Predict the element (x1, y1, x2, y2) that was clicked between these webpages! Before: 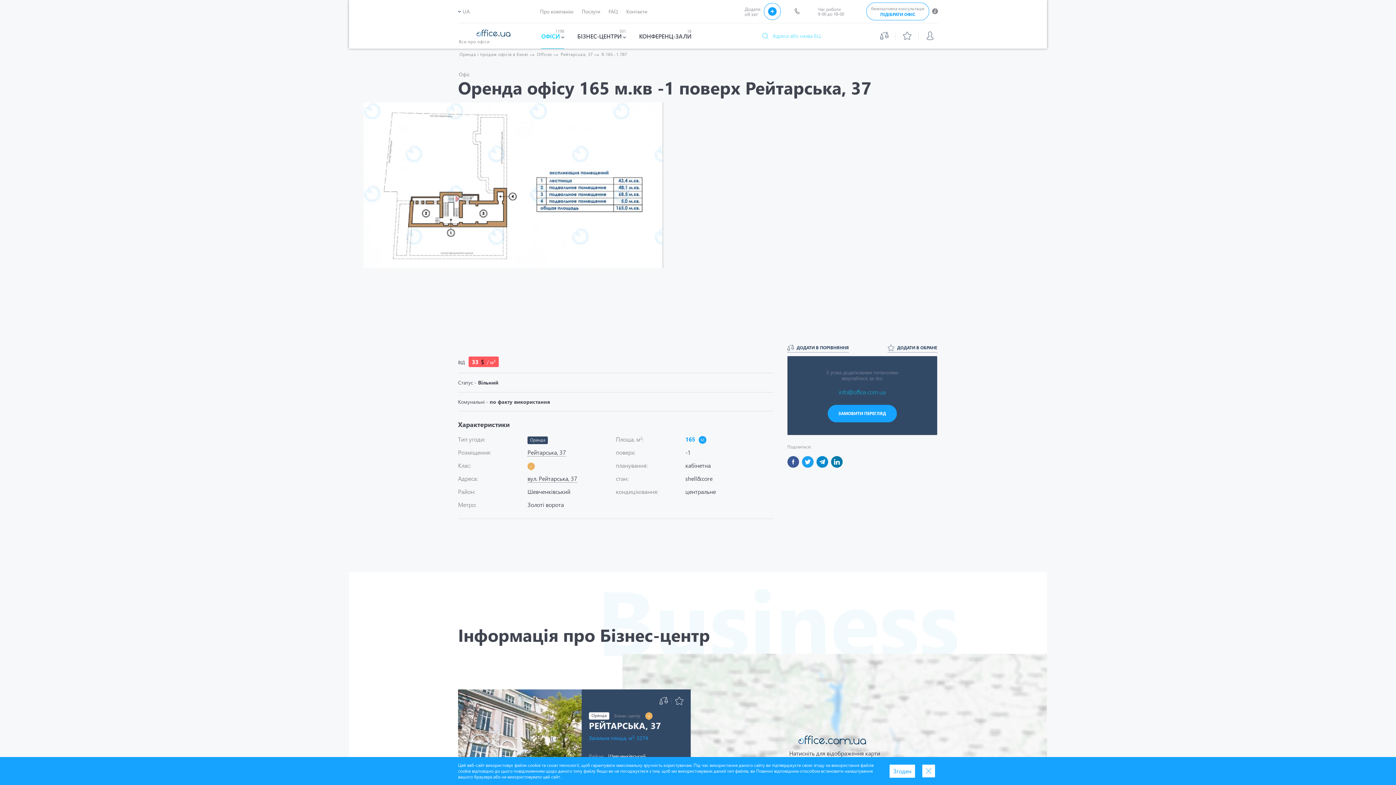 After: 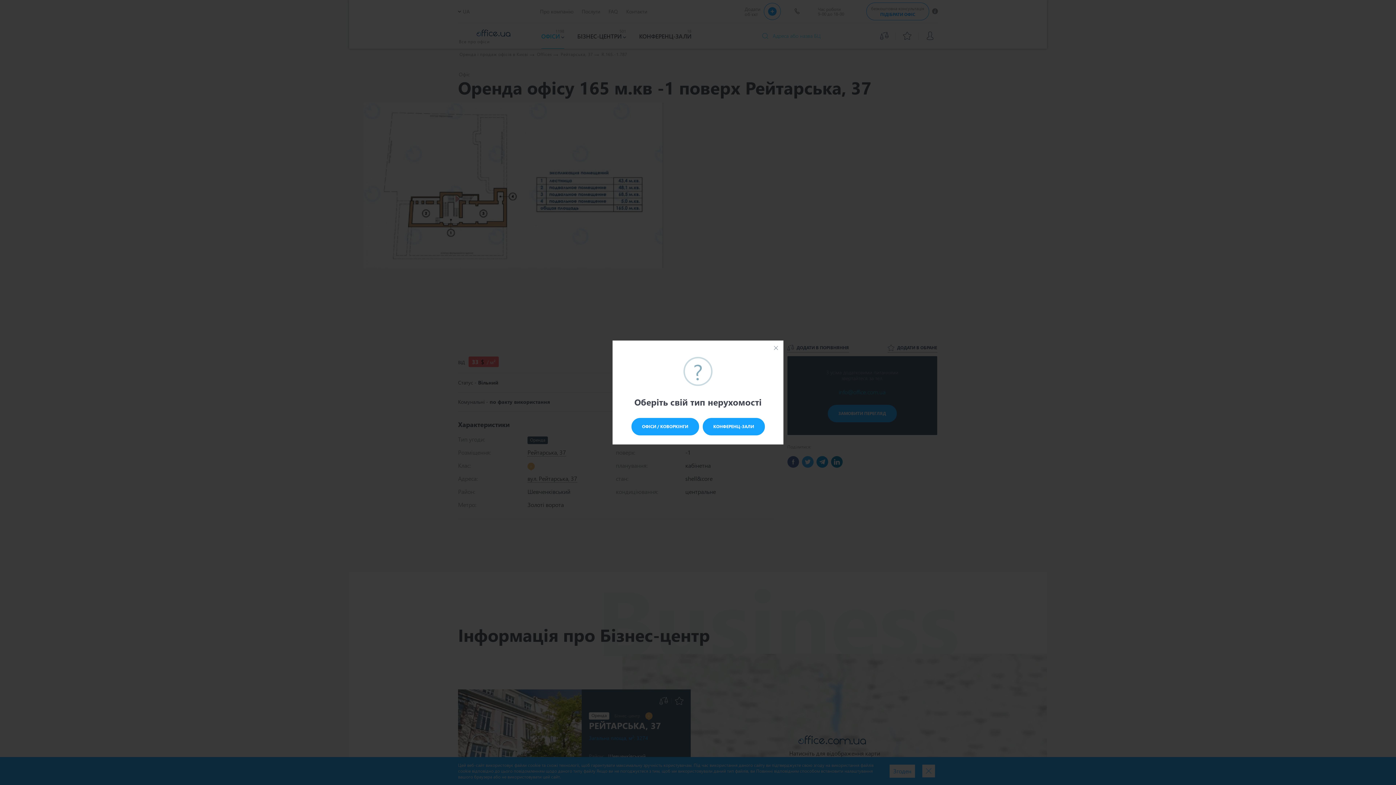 Action: bbox: (744, 1, 780, 21) label: Додати об`єкт